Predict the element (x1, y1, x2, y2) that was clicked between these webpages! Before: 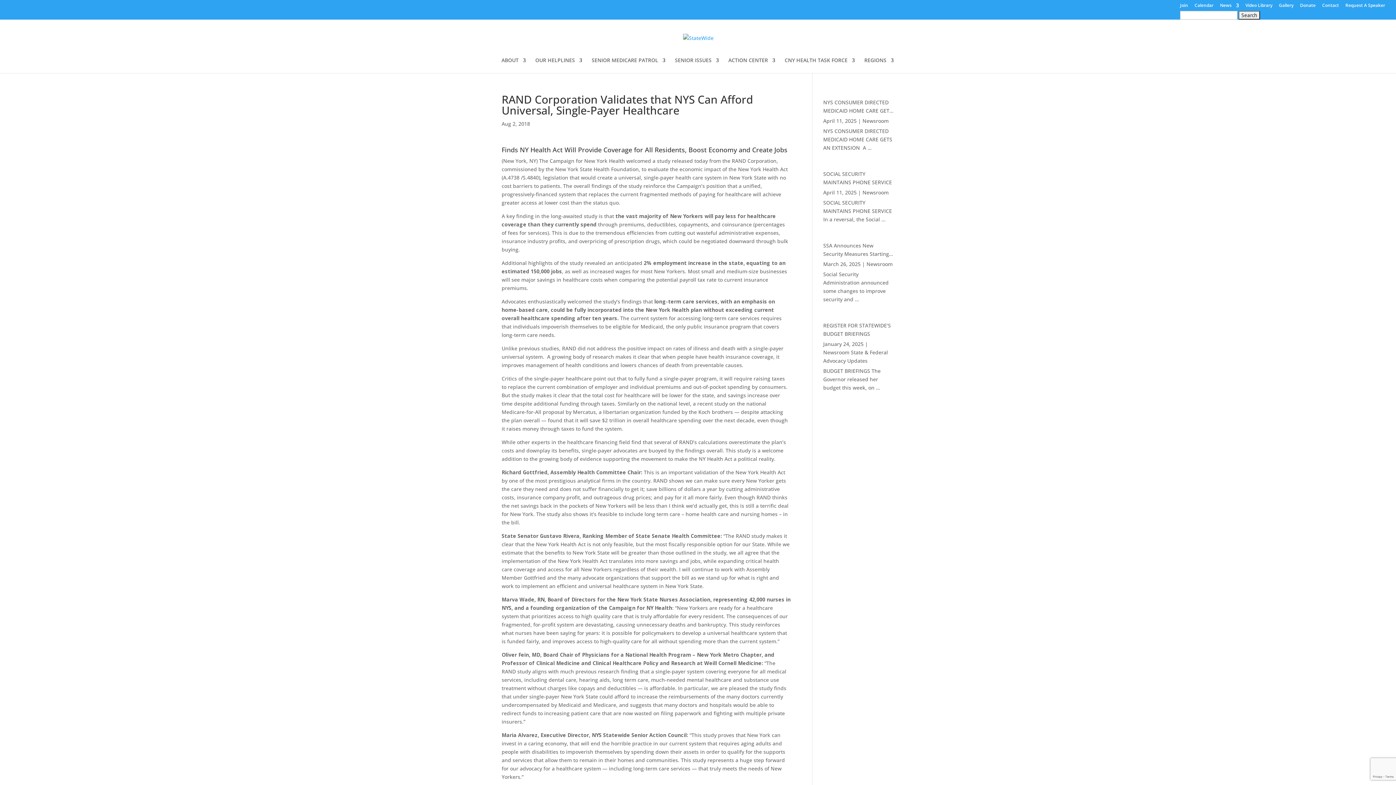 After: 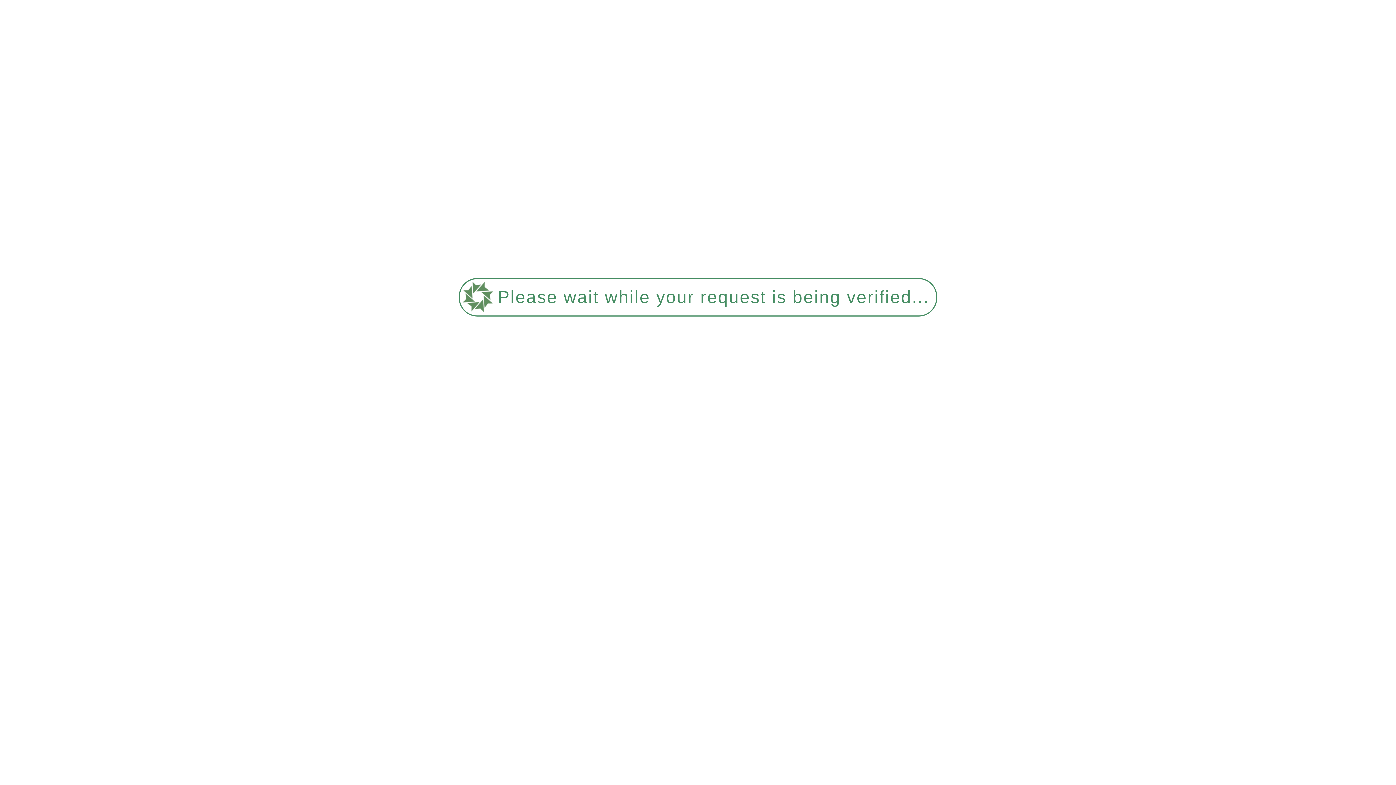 Action: bbox: (1279, 3, 1293, 10) label: Gallery